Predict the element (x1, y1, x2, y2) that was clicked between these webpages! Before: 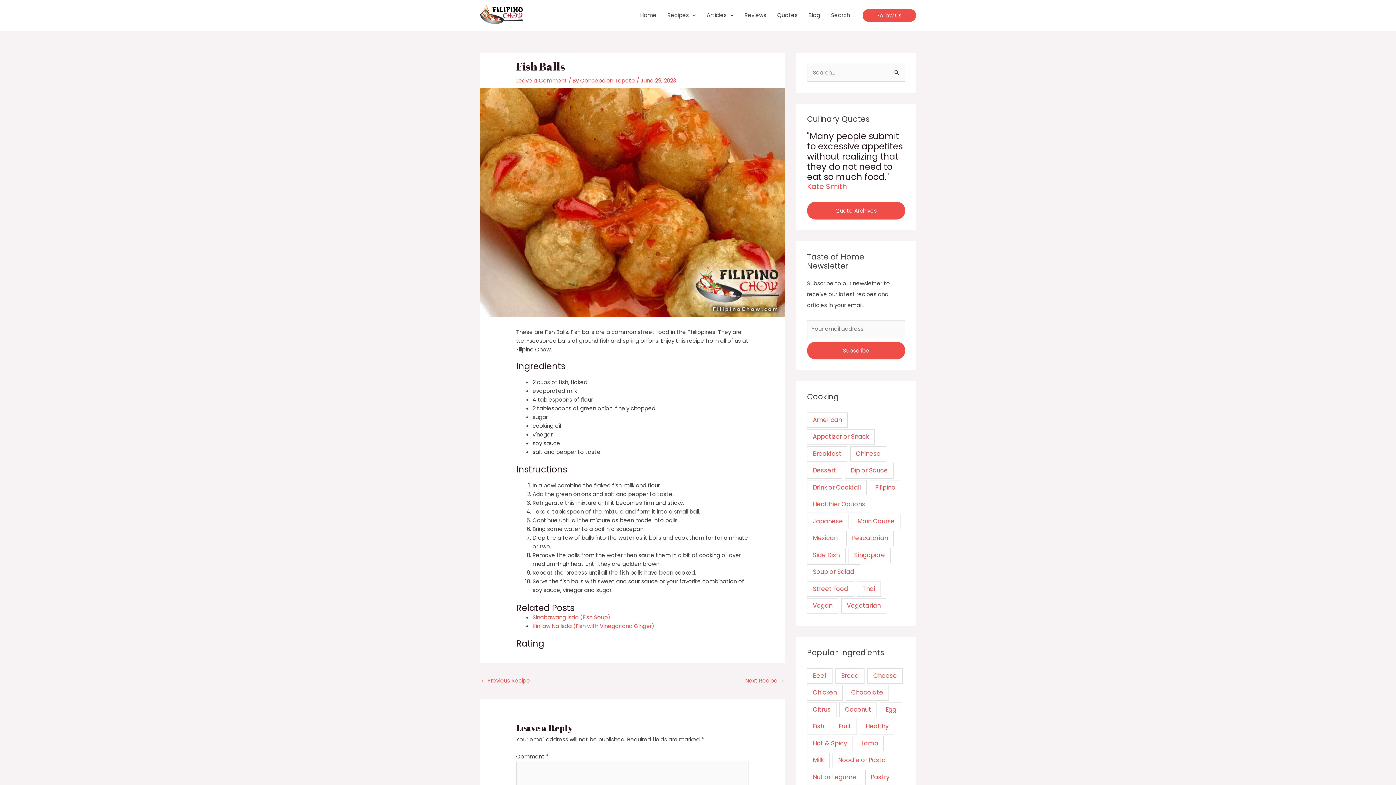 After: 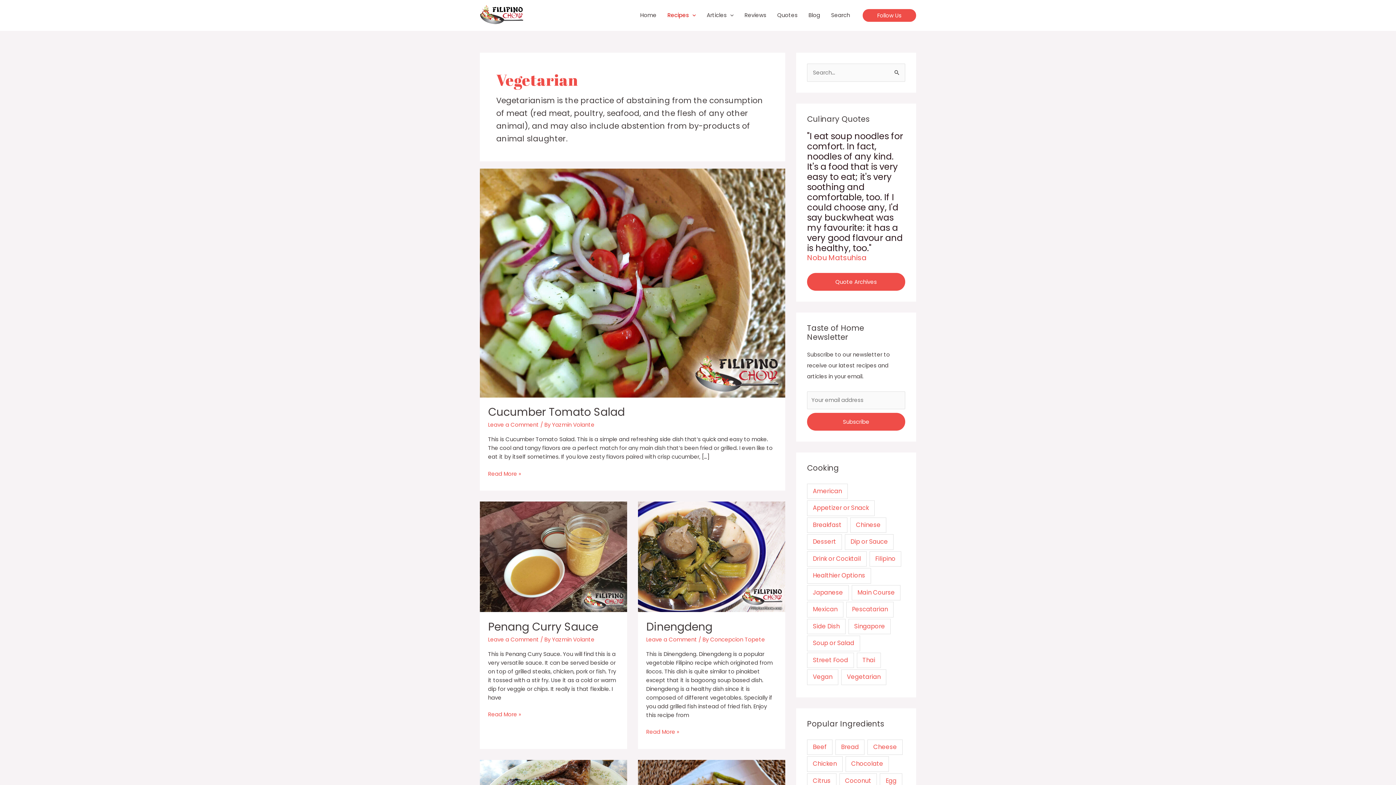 Action: bbox: (841, 598, 886, 614) label: Vegetarian (16 items)